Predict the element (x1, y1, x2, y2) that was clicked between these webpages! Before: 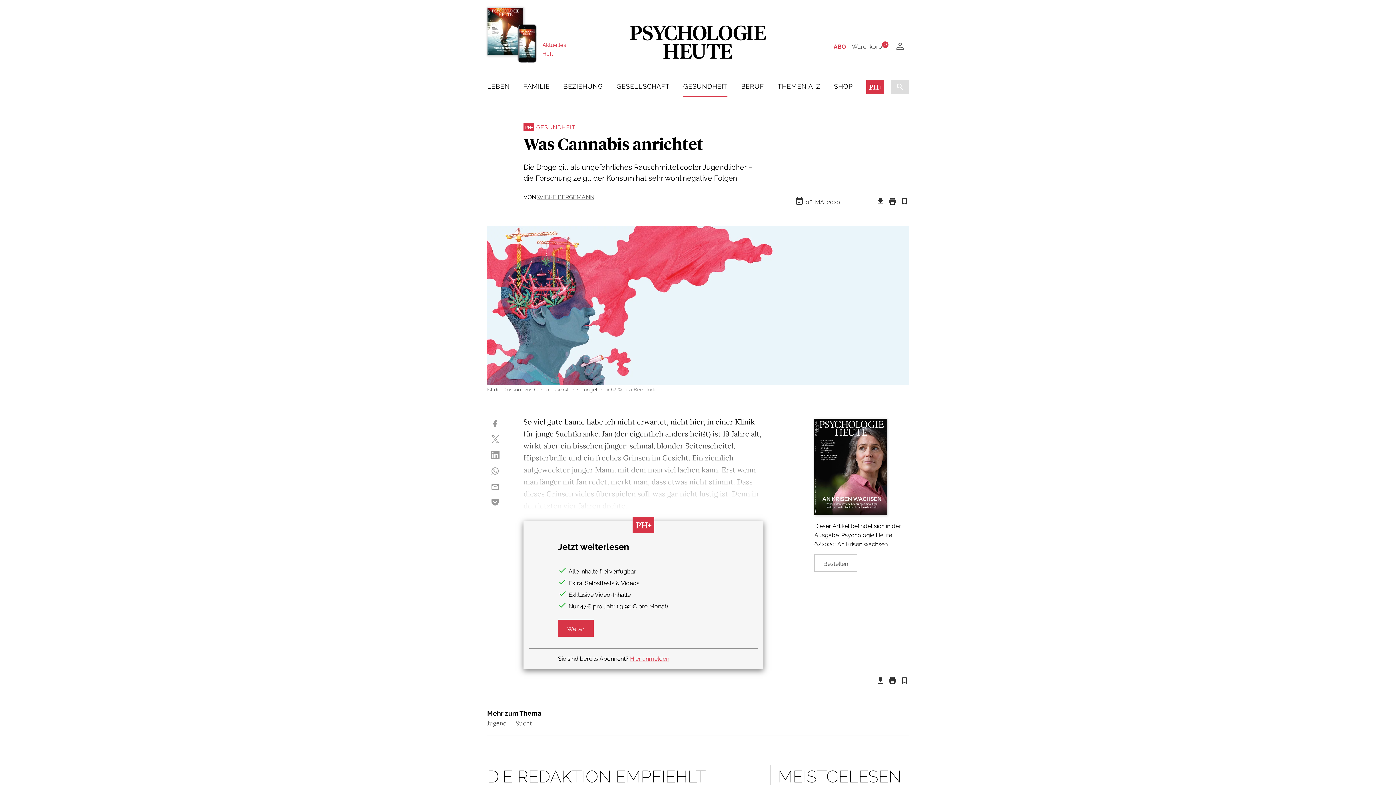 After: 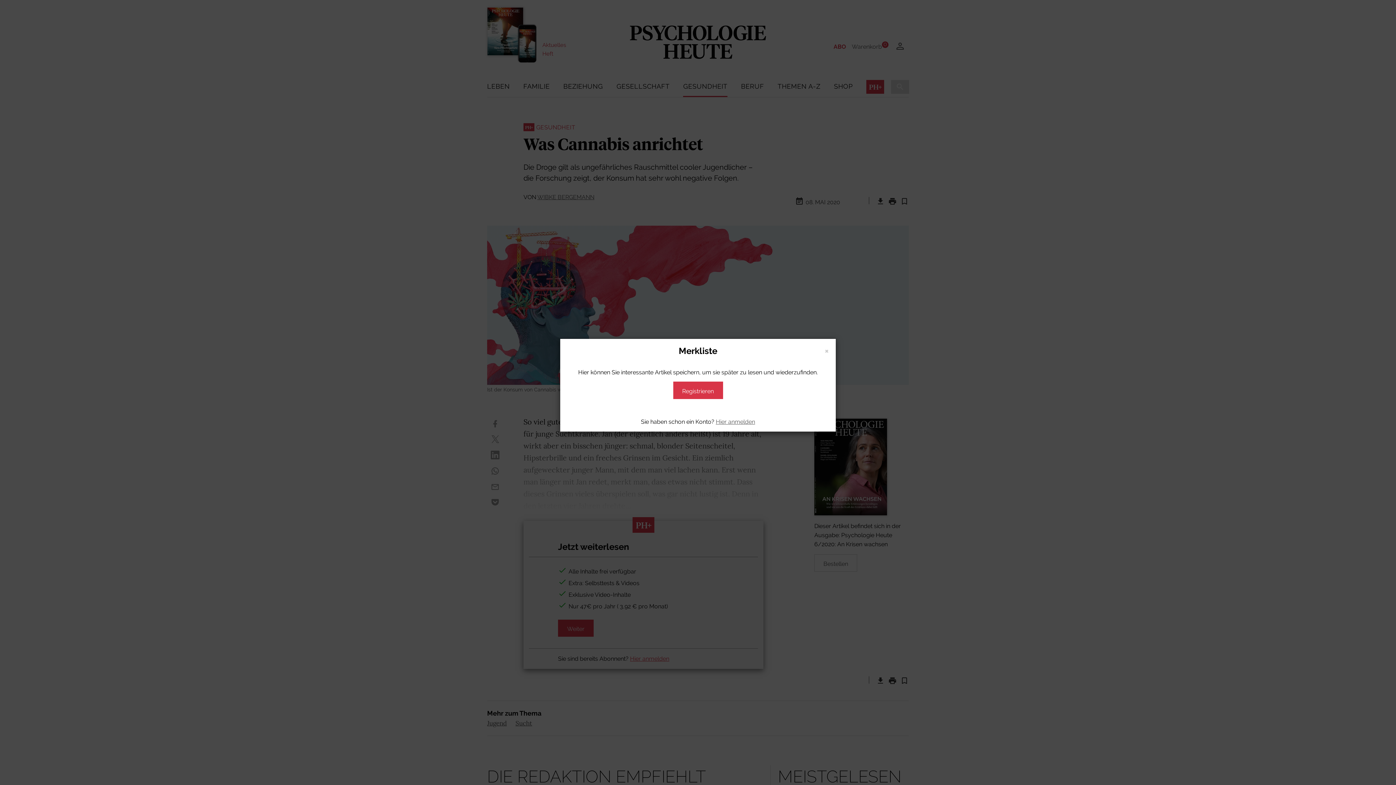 Action: label: bookmark_outline bbox: (898, 196, 909, 206)